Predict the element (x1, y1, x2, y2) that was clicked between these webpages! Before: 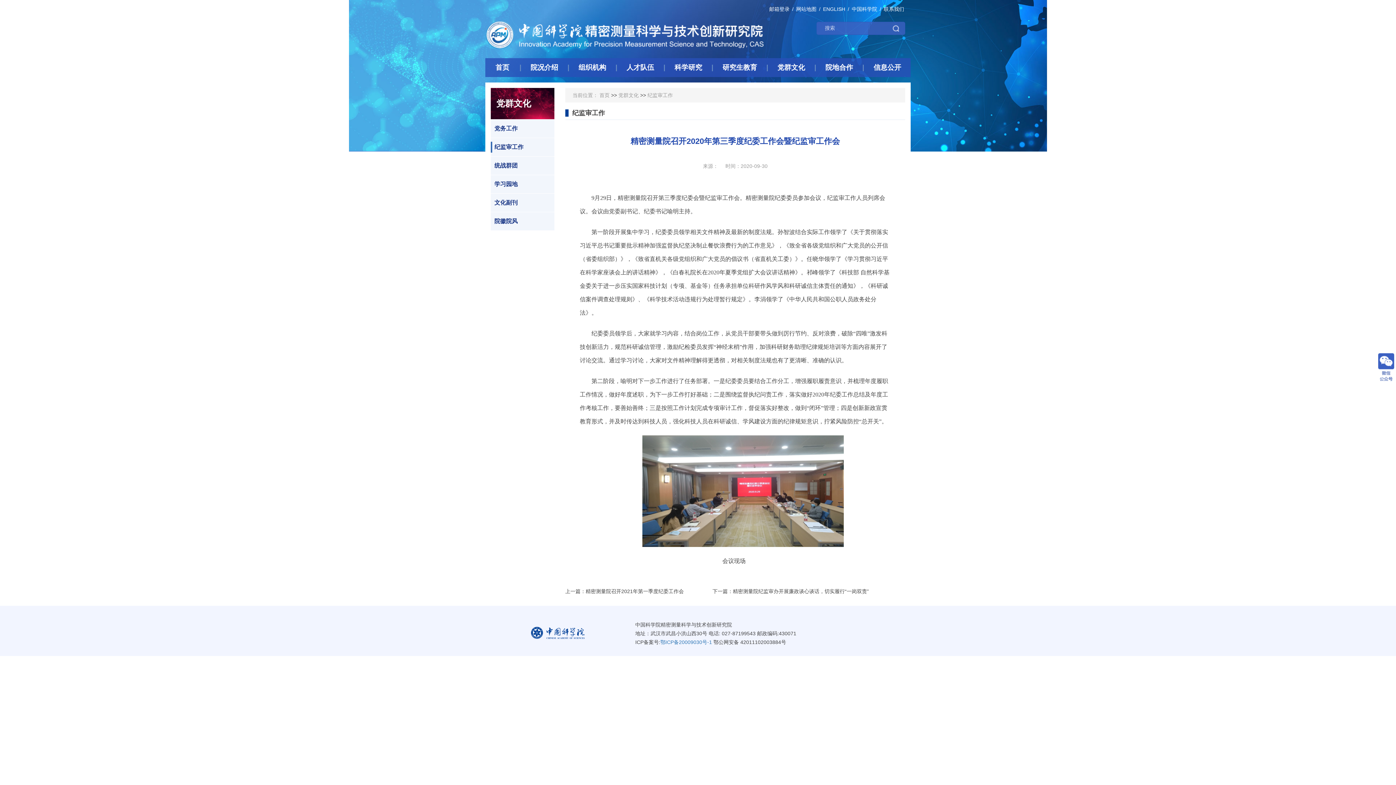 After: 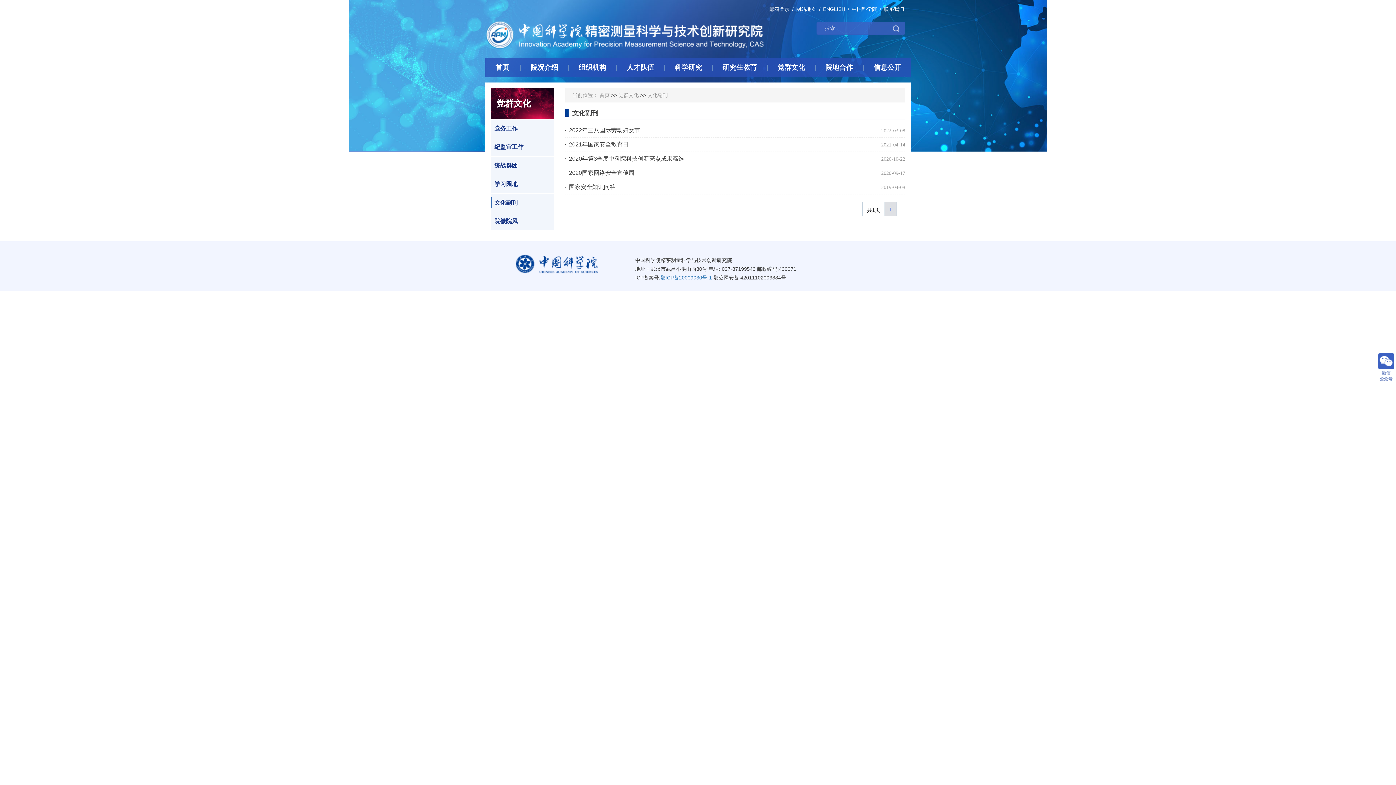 Action: label: 文化副刊 bbox: (490, 193, 554, 212)